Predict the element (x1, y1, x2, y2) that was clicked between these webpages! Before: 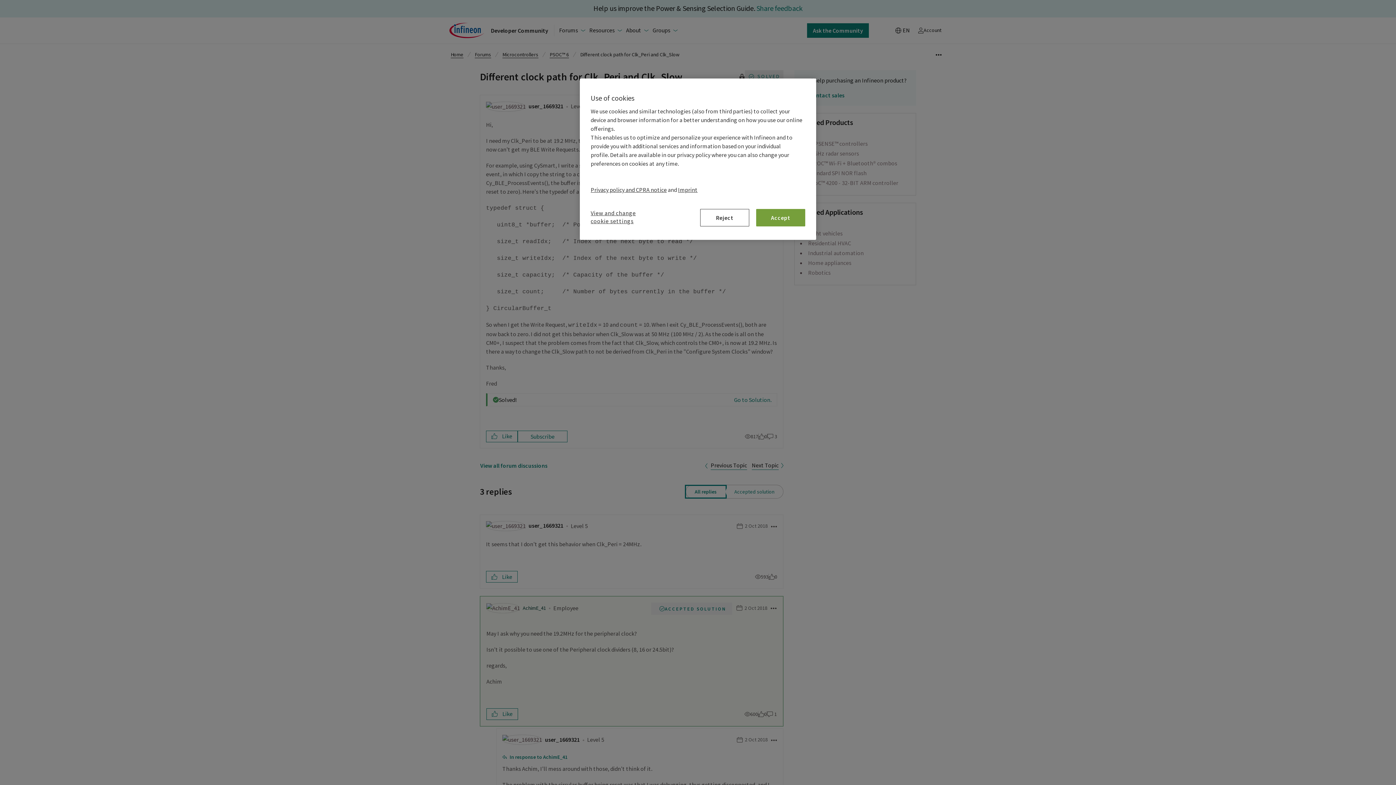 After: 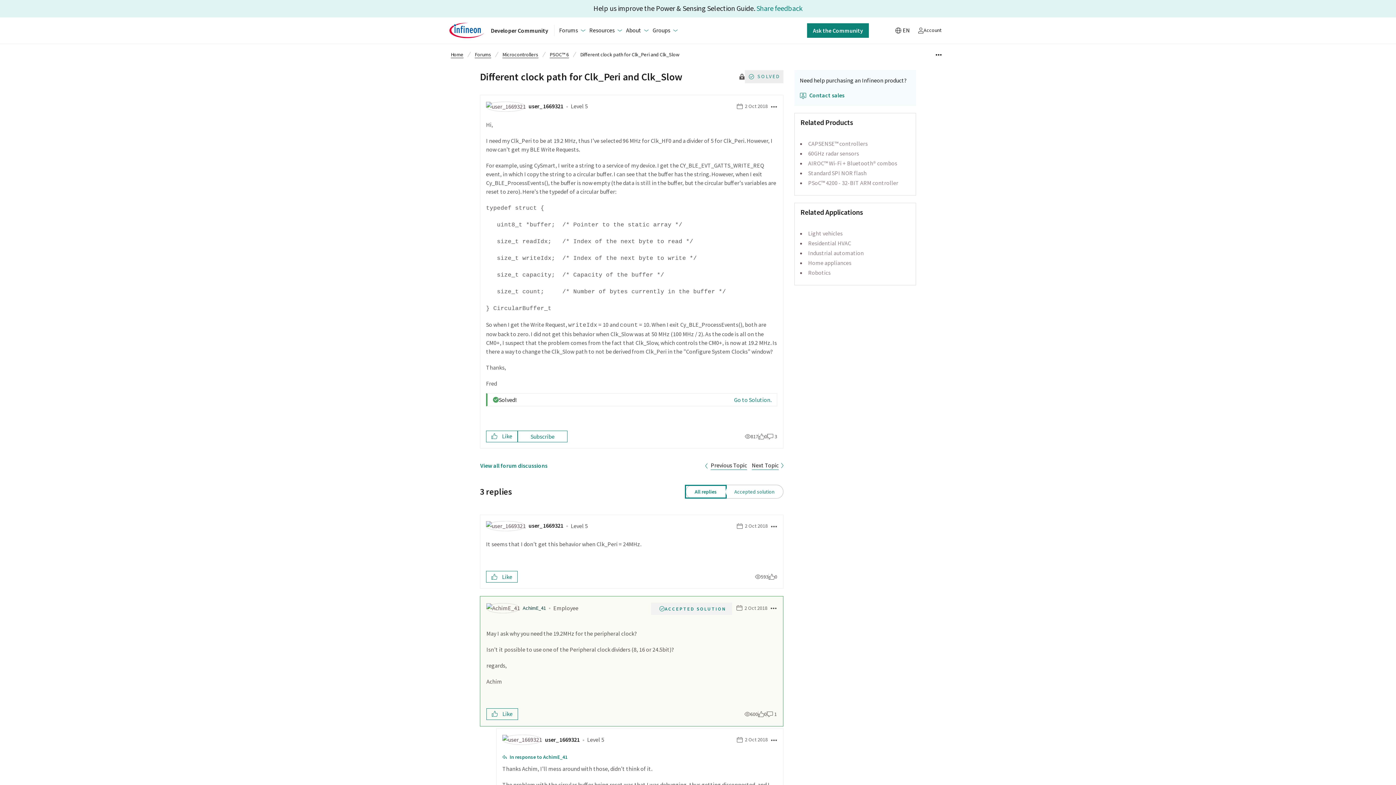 Action: label: Reject bbox: (700, 209, 749, 226)